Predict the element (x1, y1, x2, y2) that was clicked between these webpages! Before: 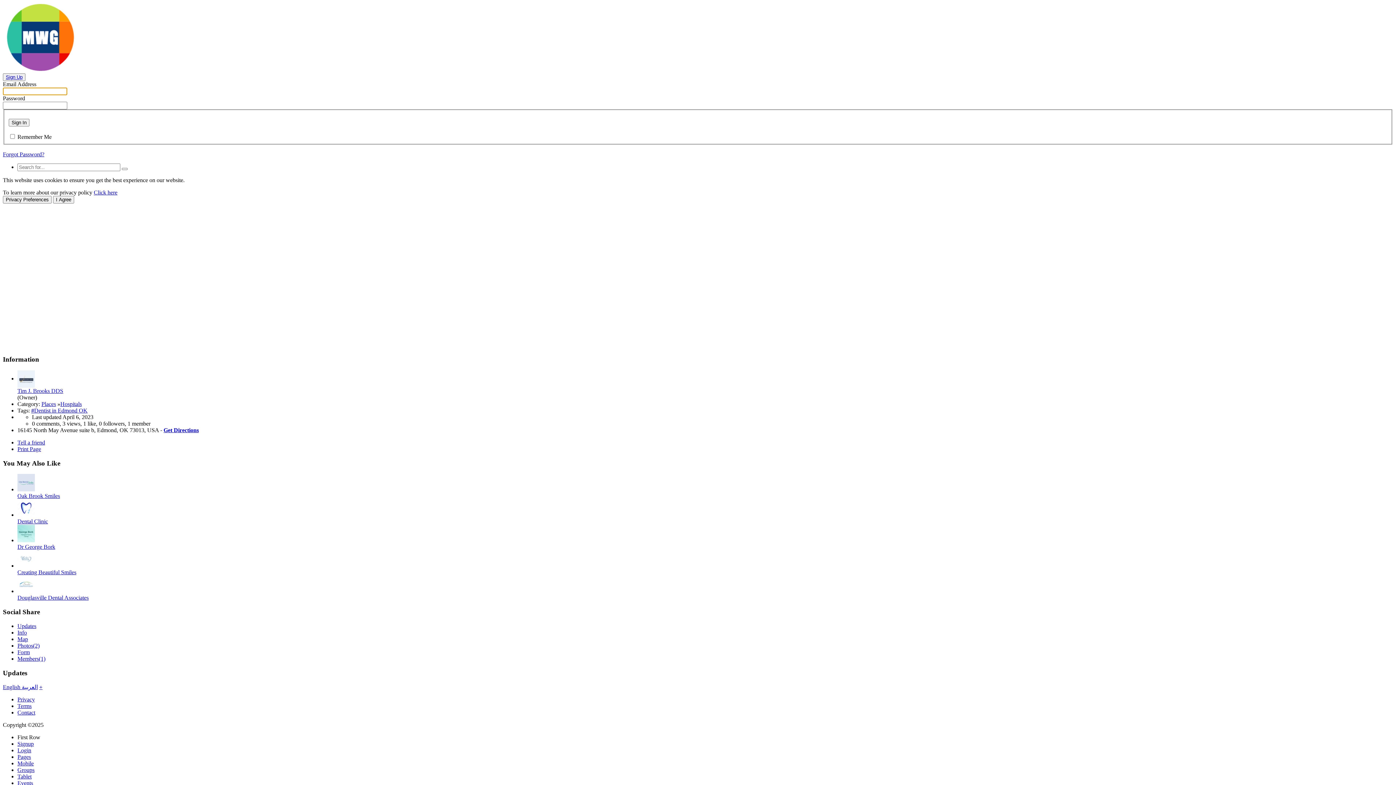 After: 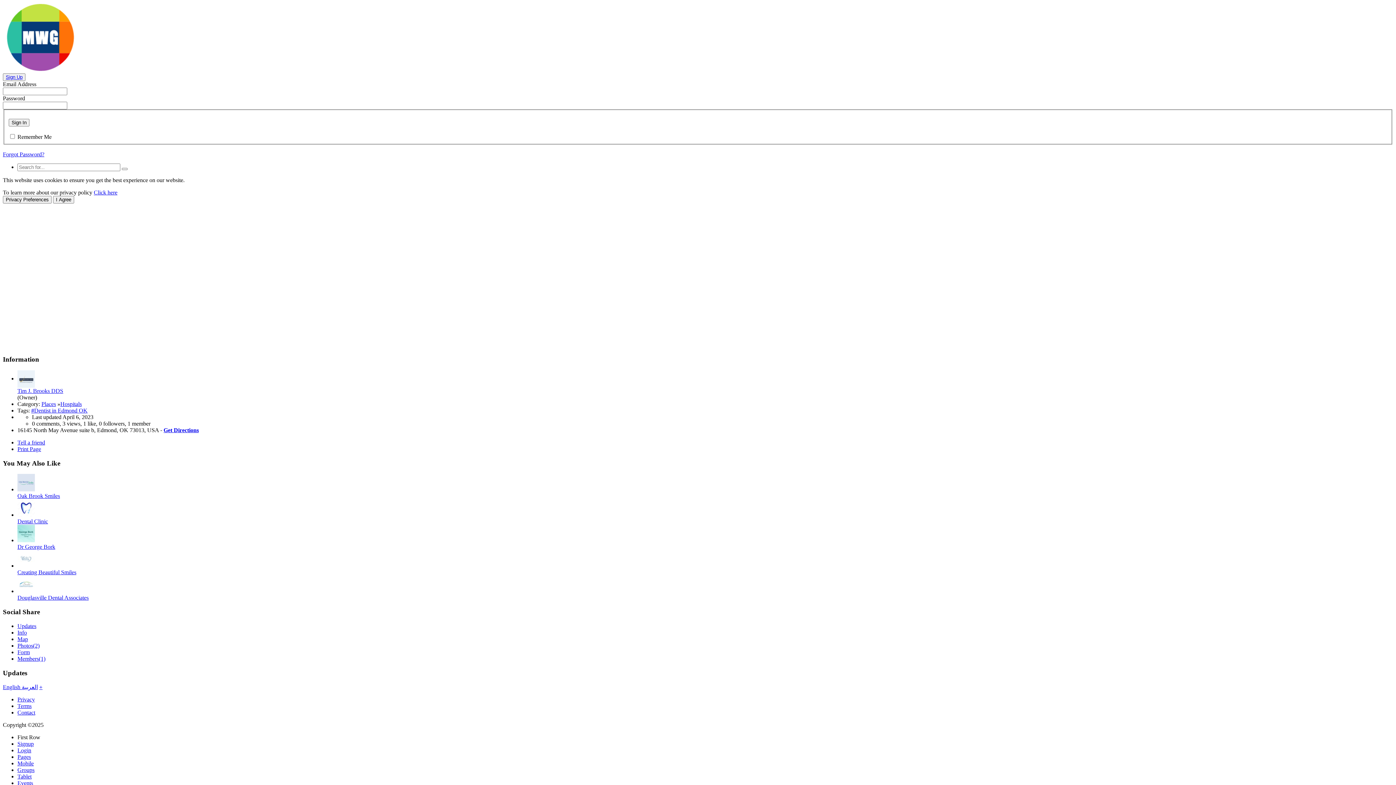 Action: bbox: (93, 189, 117, 195) label: Click here